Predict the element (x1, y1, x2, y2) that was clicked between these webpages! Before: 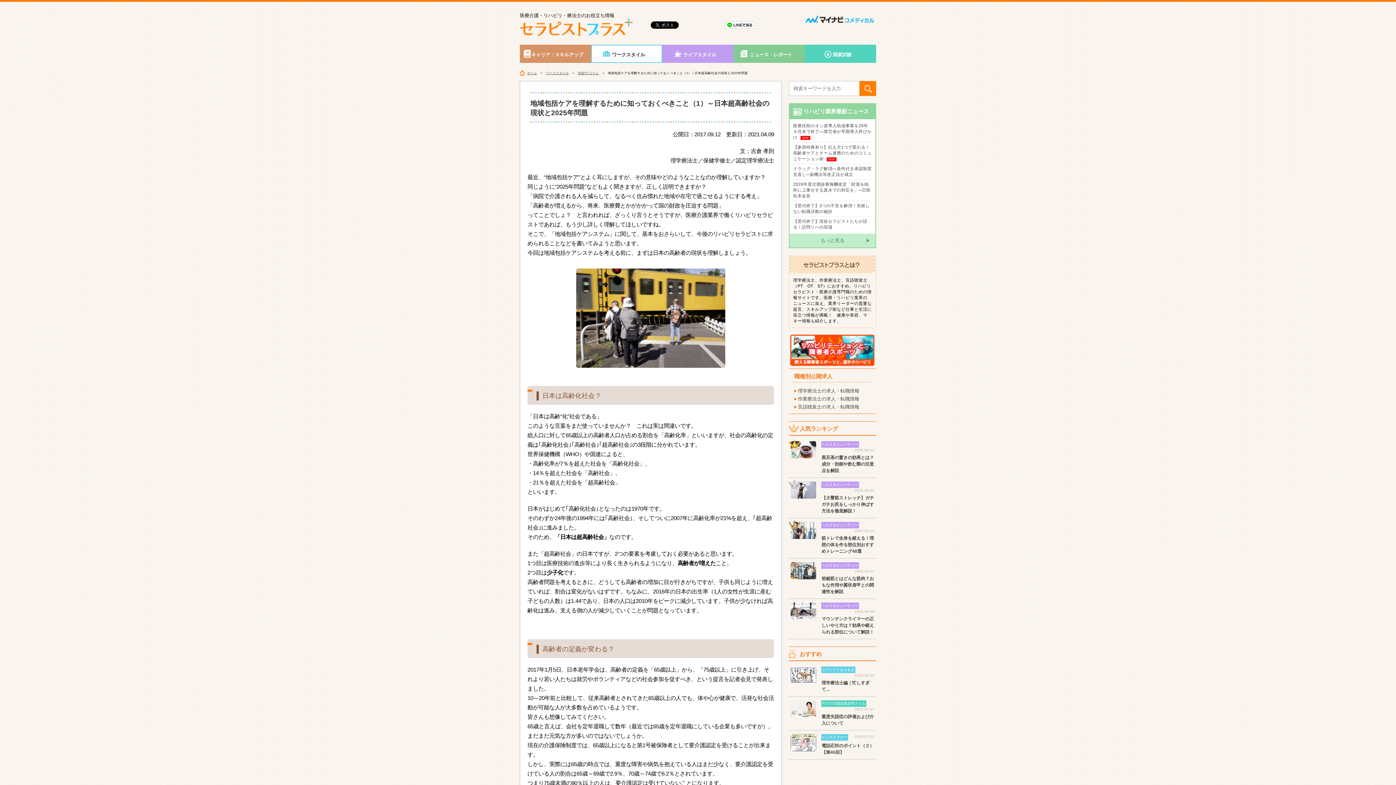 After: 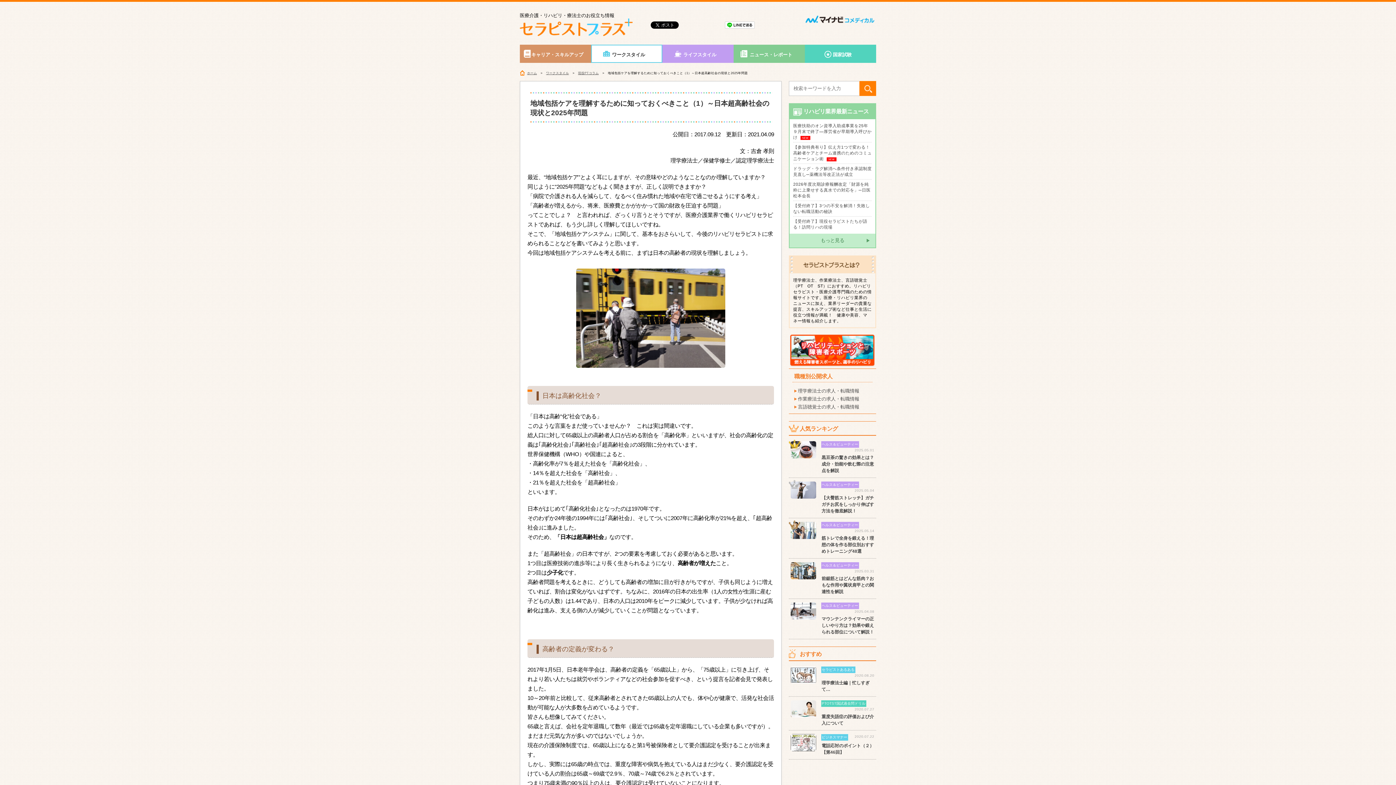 Action: bbox: (725, 24, 754, 29)